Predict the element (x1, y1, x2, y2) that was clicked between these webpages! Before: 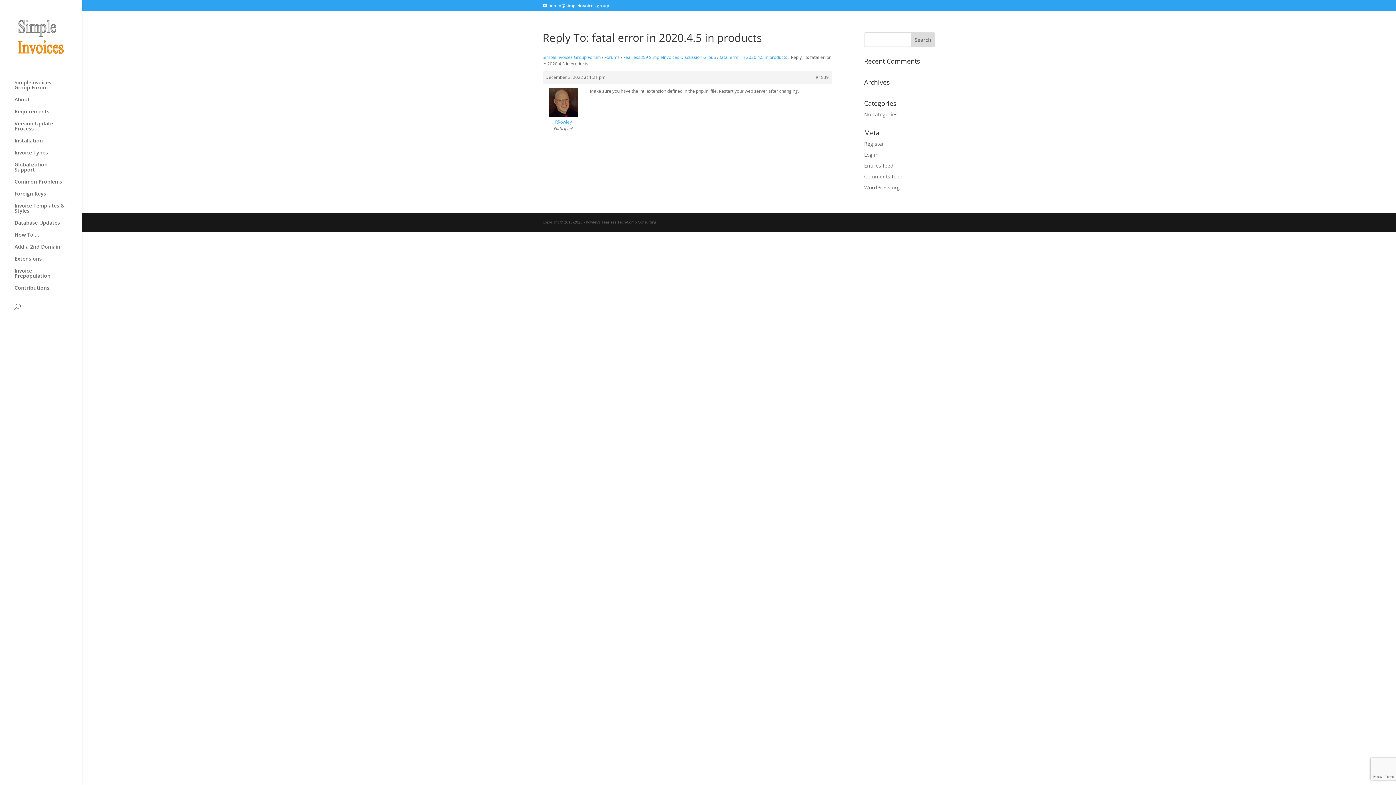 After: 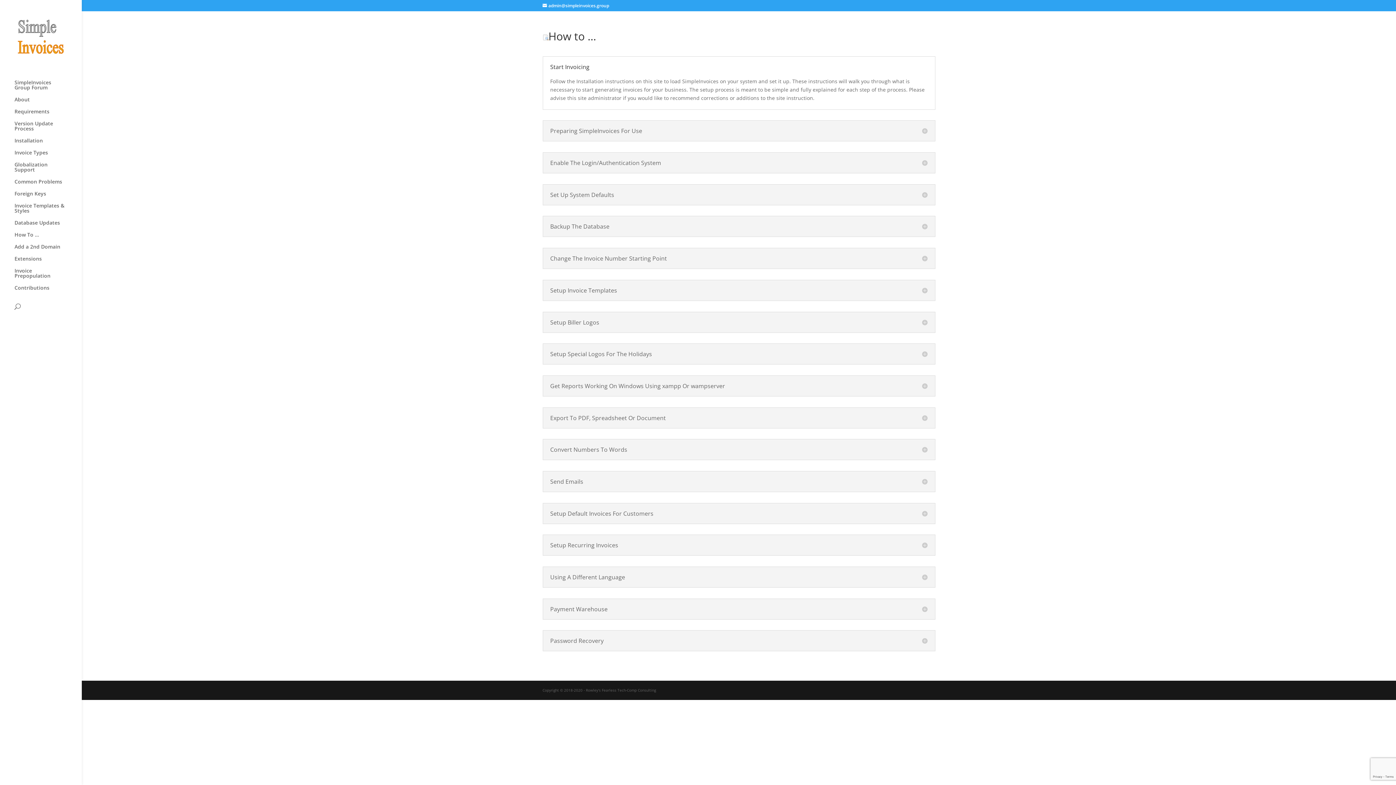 Action: label: How To … bbox: (14, 232, 81, 244)